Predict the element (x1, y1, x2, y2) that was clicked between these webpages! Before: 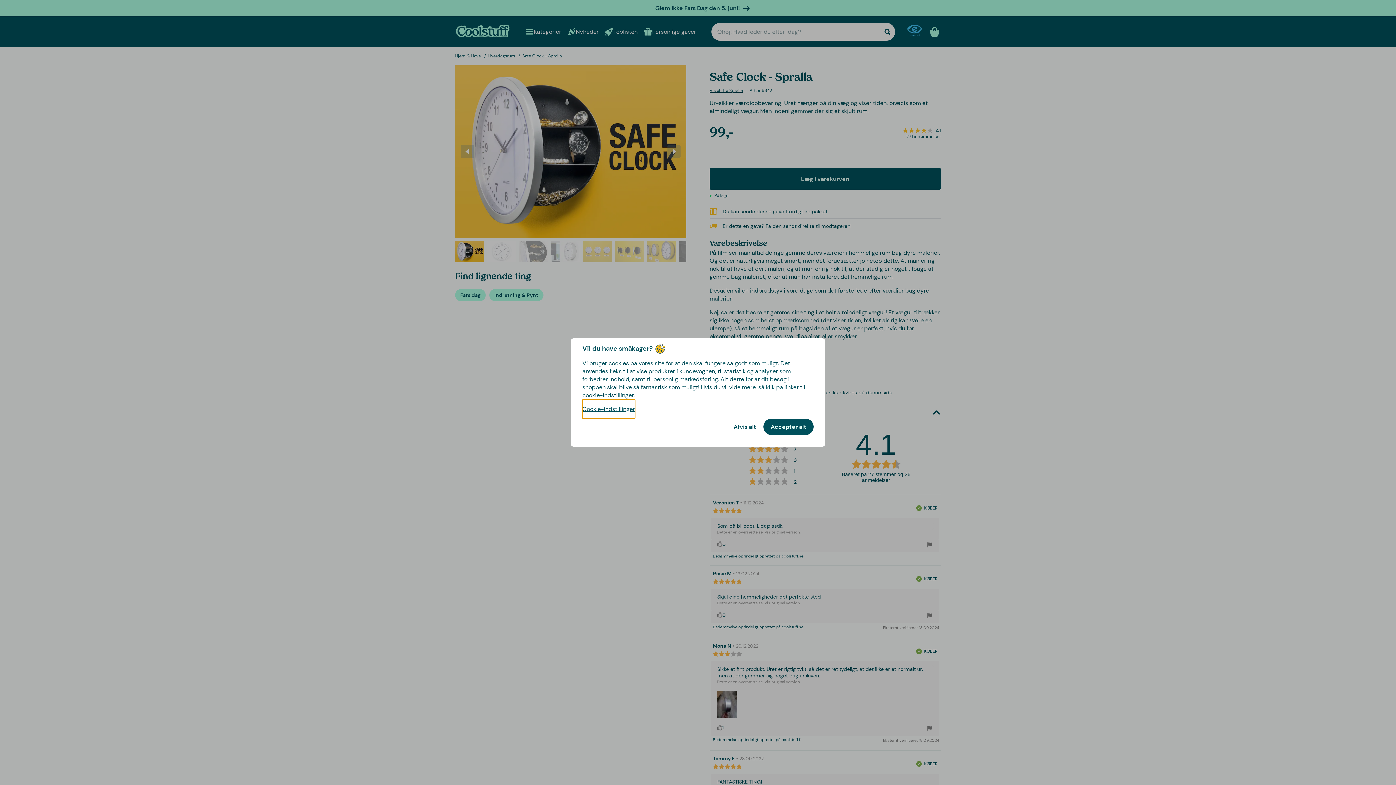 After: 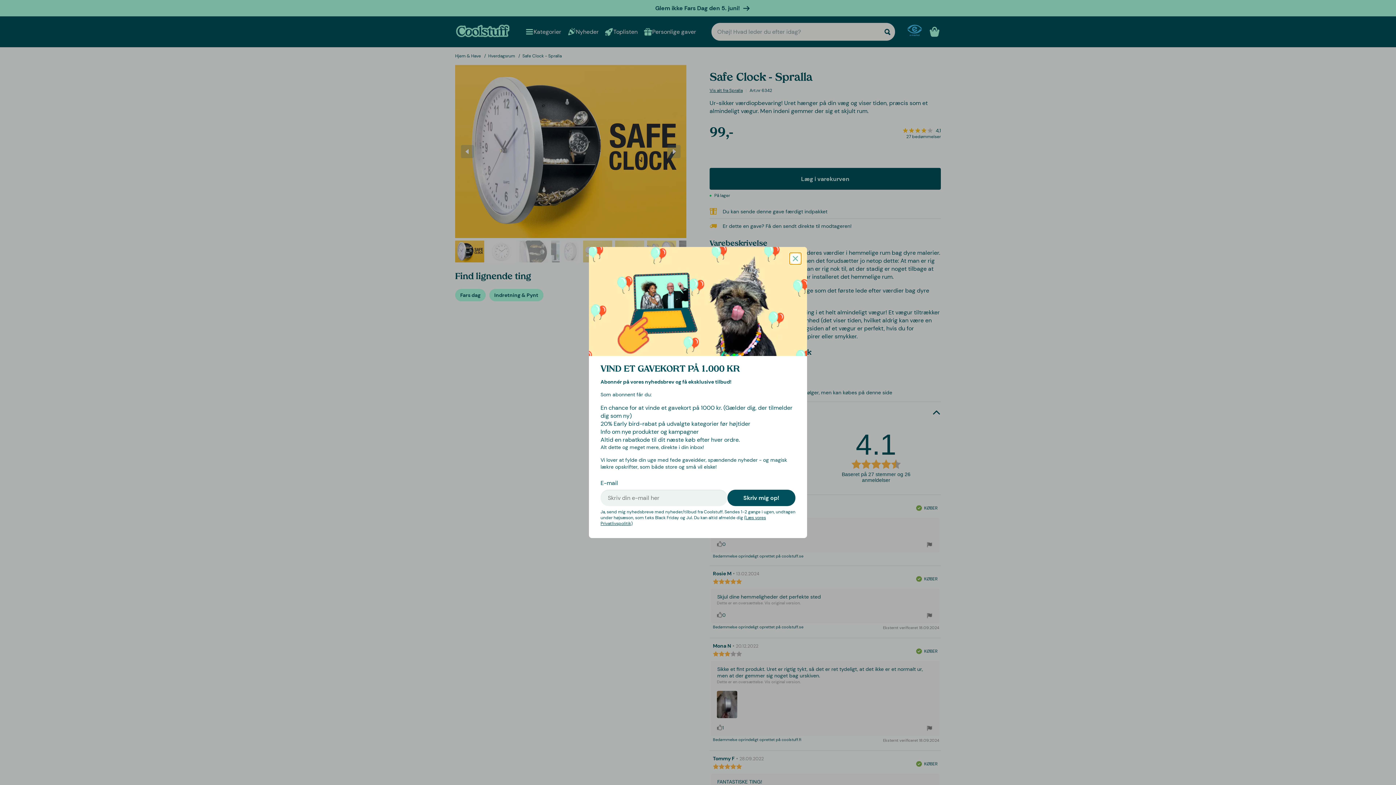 Action: bbox: (726, 418, 763, 435) label: Afvis alt